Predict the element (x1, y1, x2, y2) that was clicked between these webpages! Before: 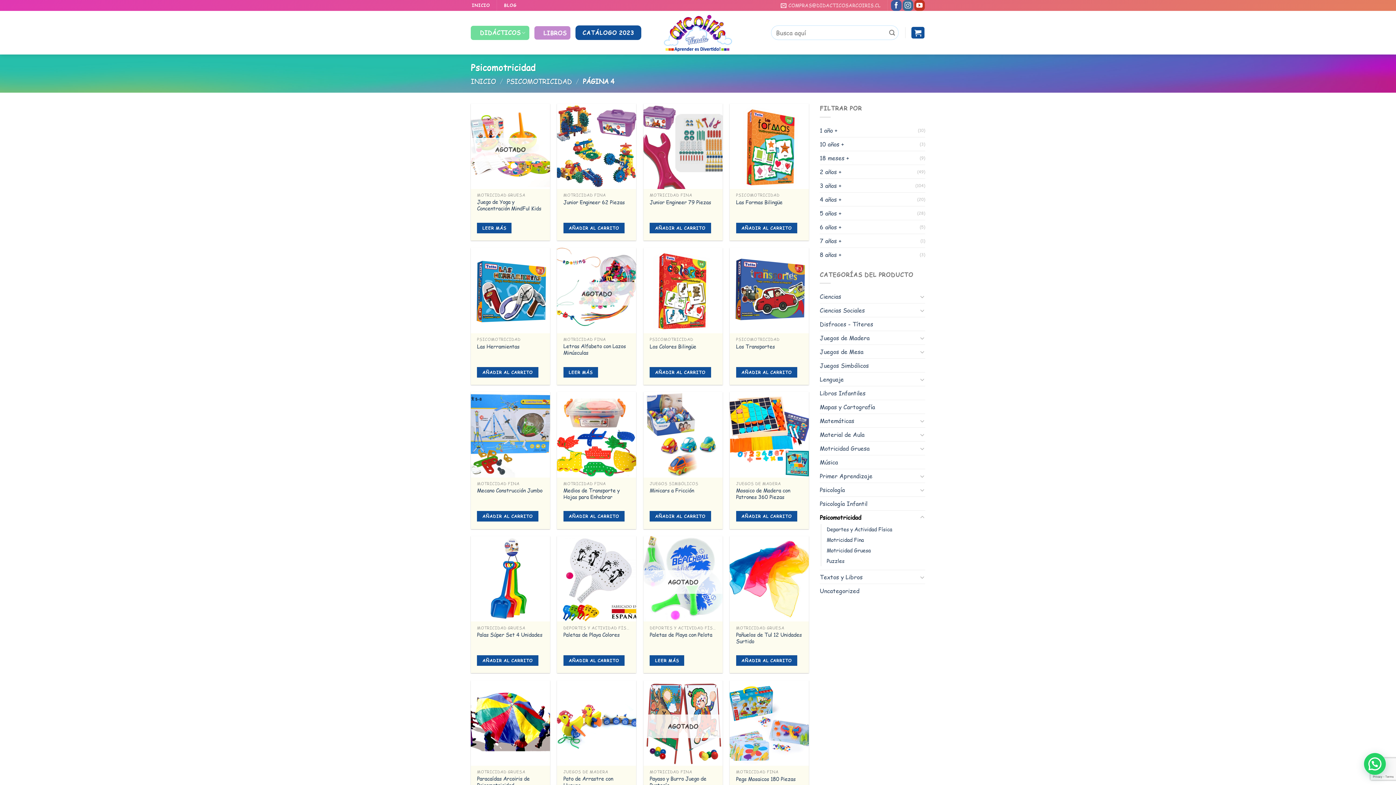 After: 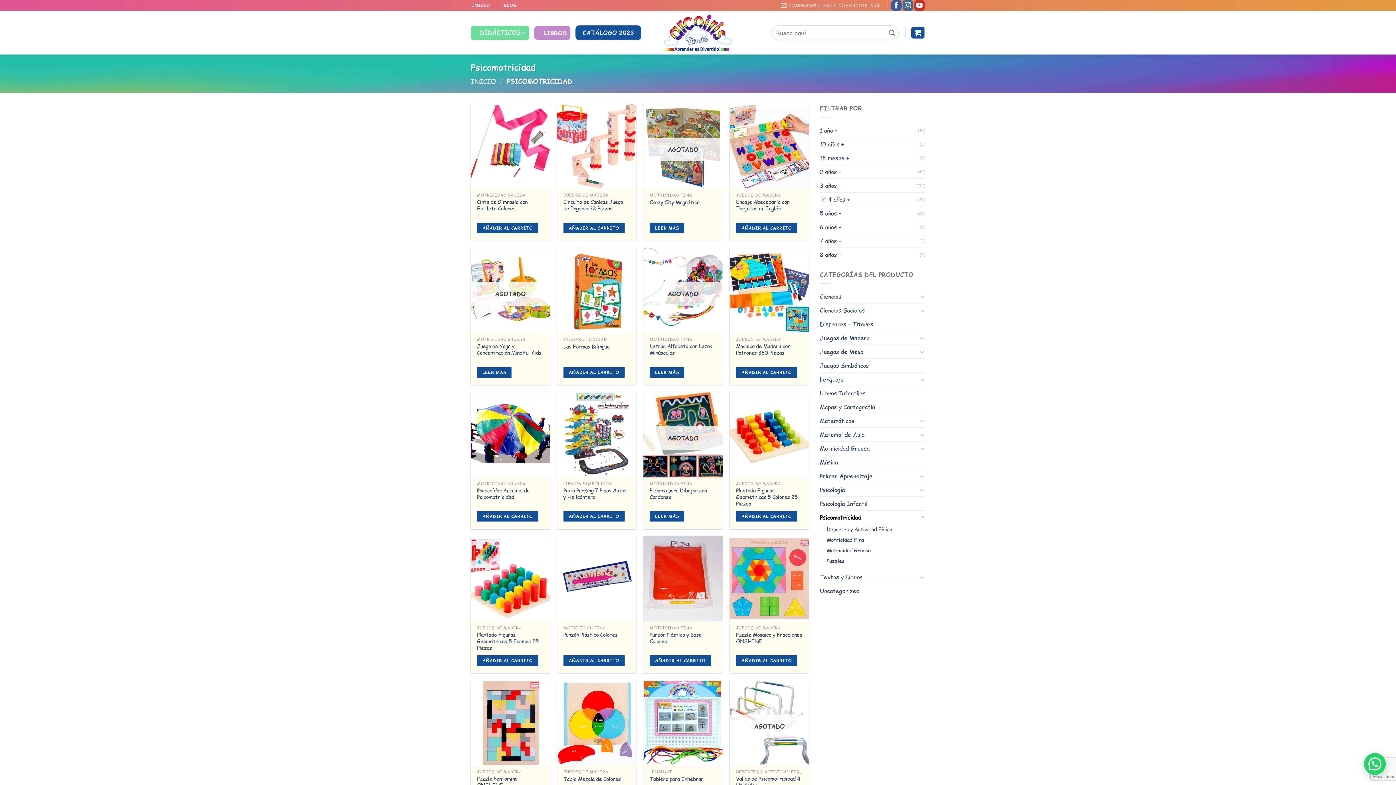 Action: label: 4 años + bbox: (820, 192, 917, 206)